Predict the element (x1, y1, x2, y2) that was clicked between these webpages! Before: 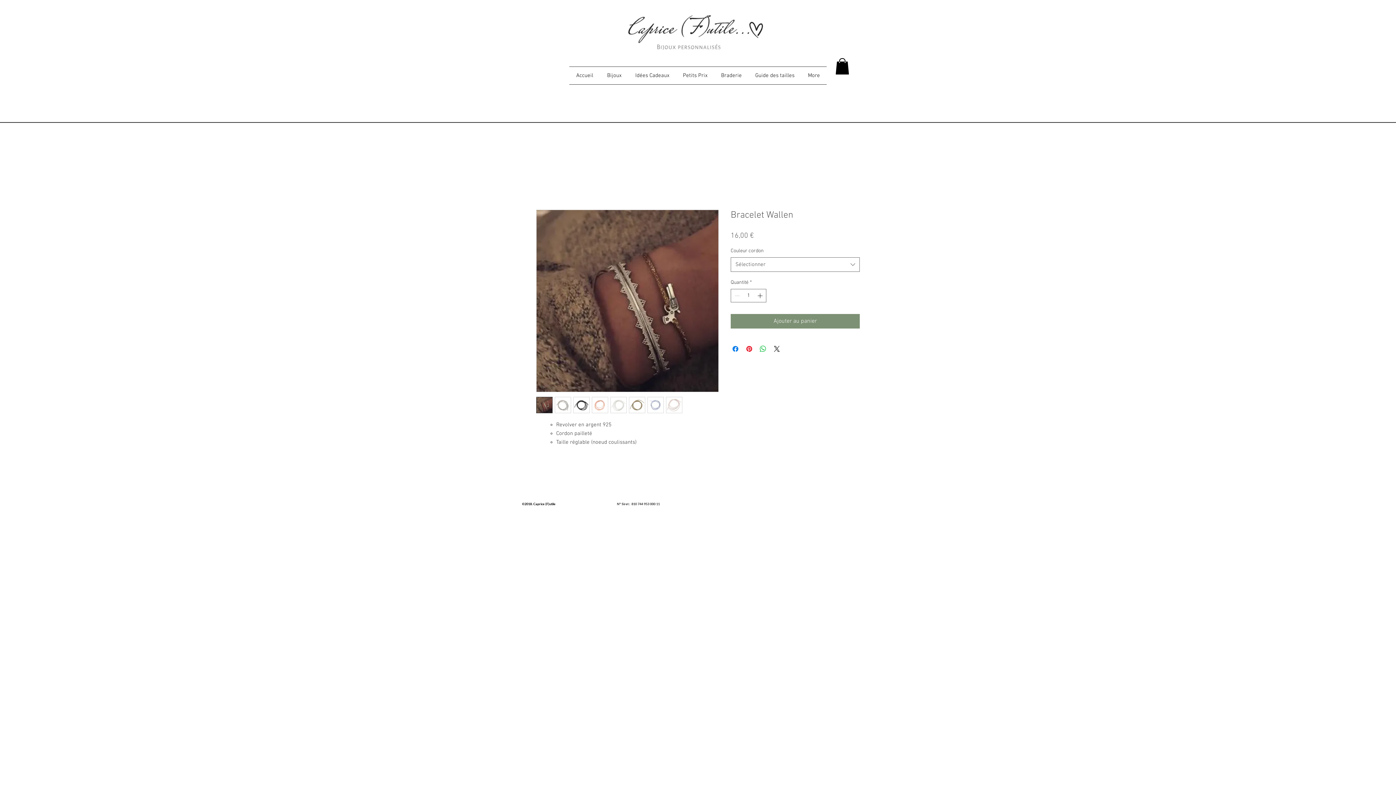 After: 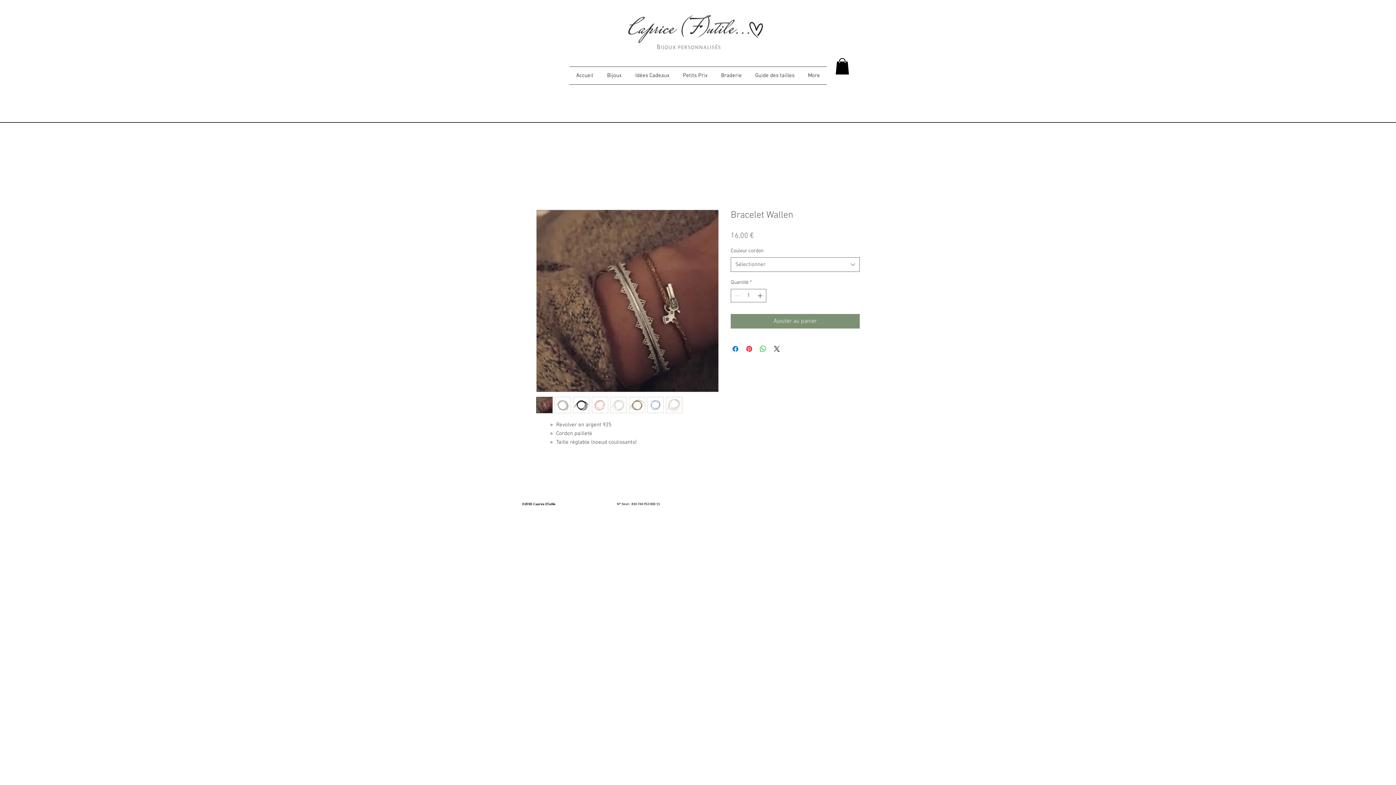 Action: label: Bijoux bbox: (600, 67, 628, 84)